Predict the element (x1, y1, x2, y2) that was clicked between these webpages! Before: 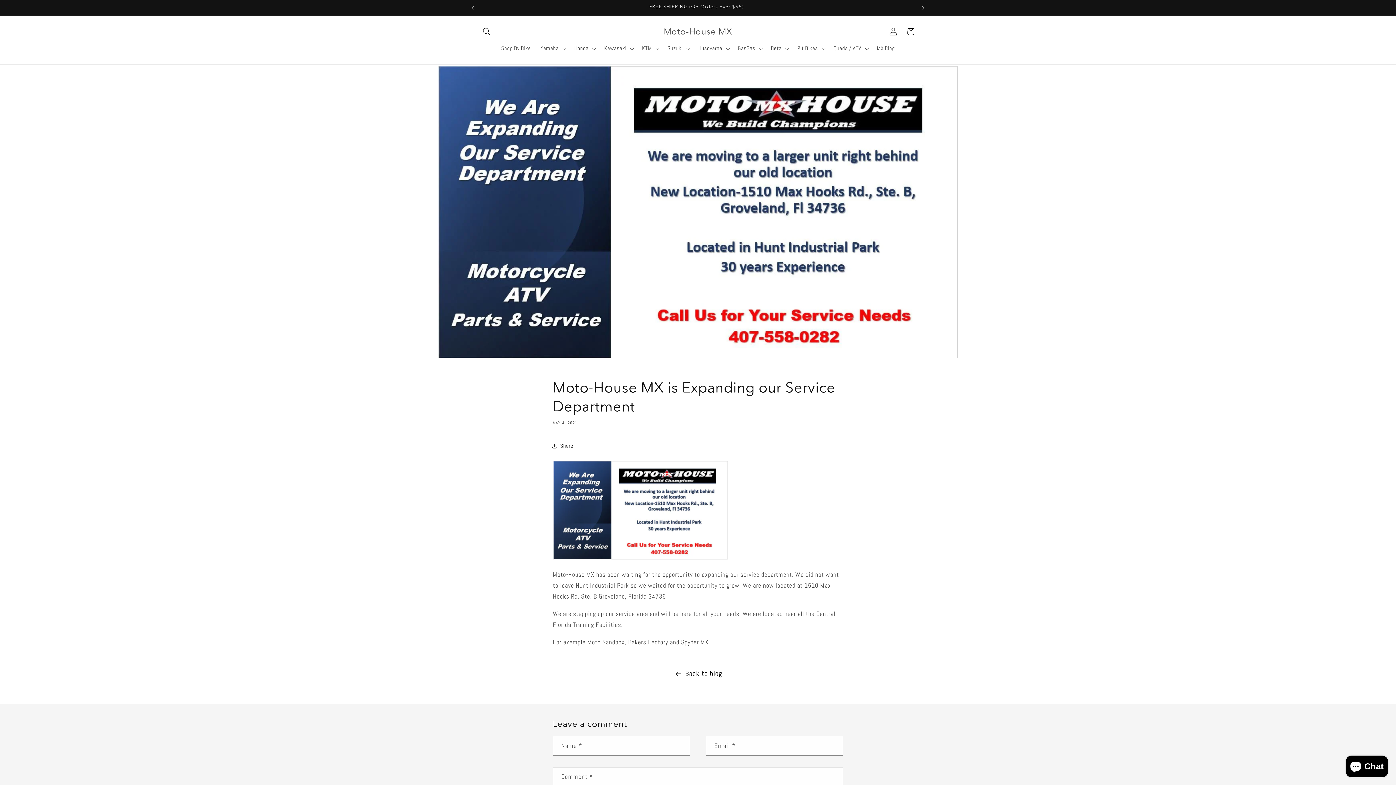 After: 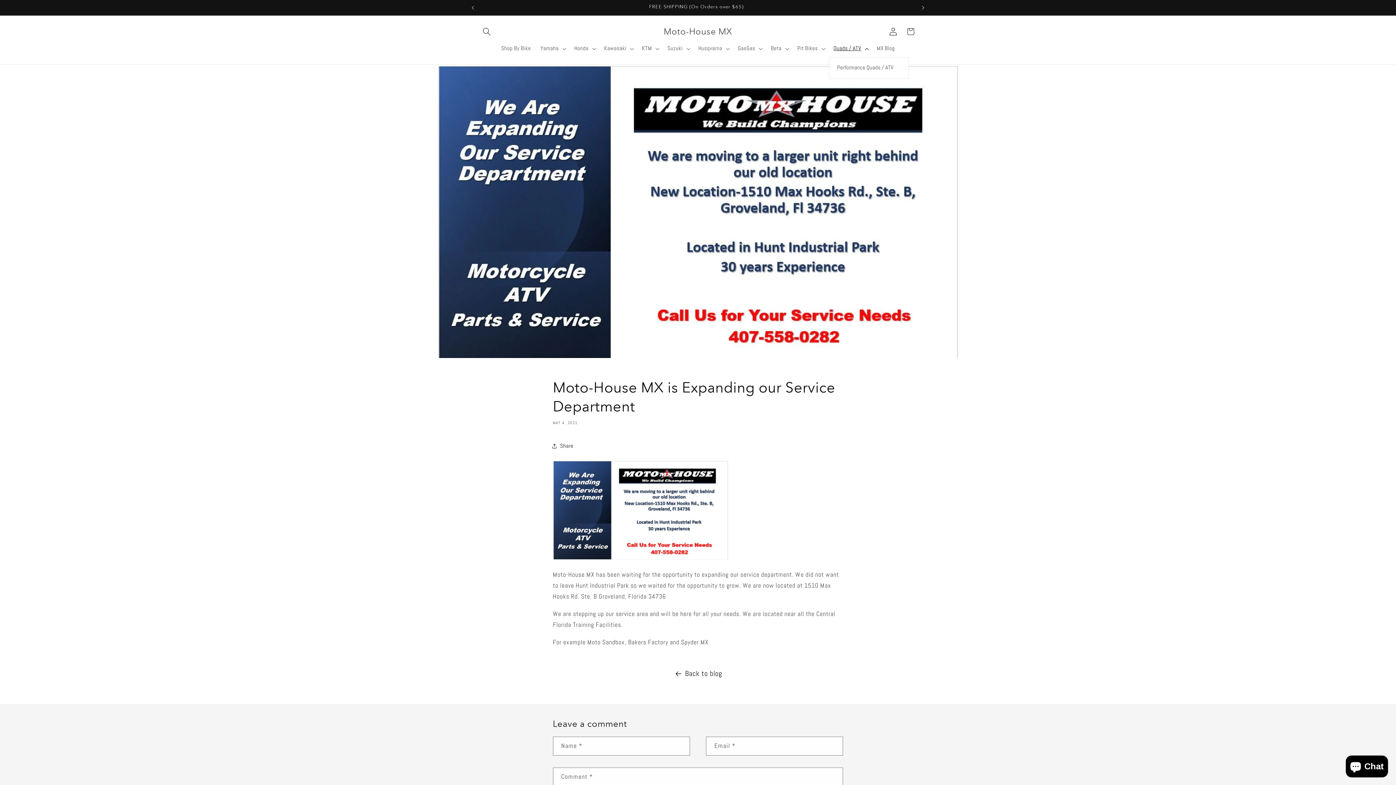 Action: bbox: (828, 40, 872, 56) label: Quads / ATV